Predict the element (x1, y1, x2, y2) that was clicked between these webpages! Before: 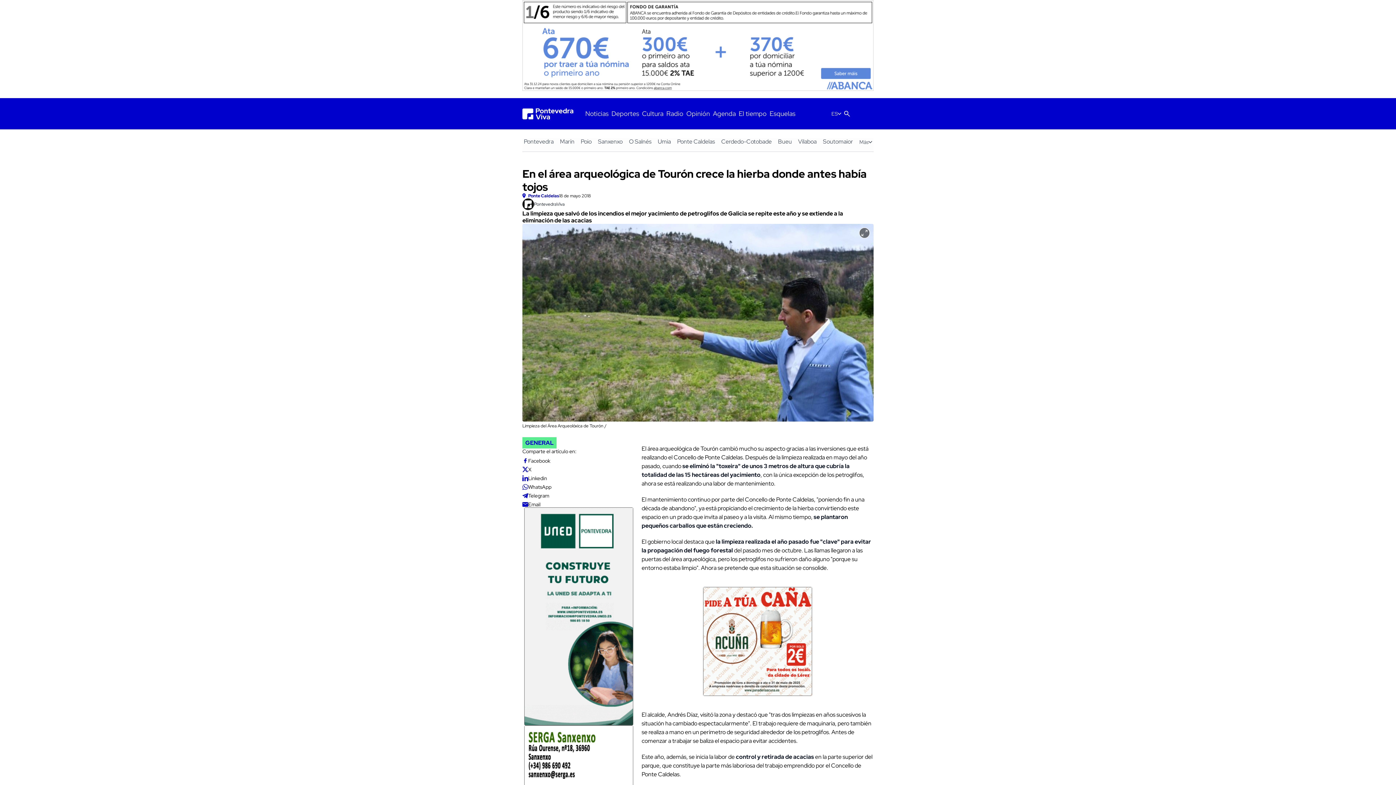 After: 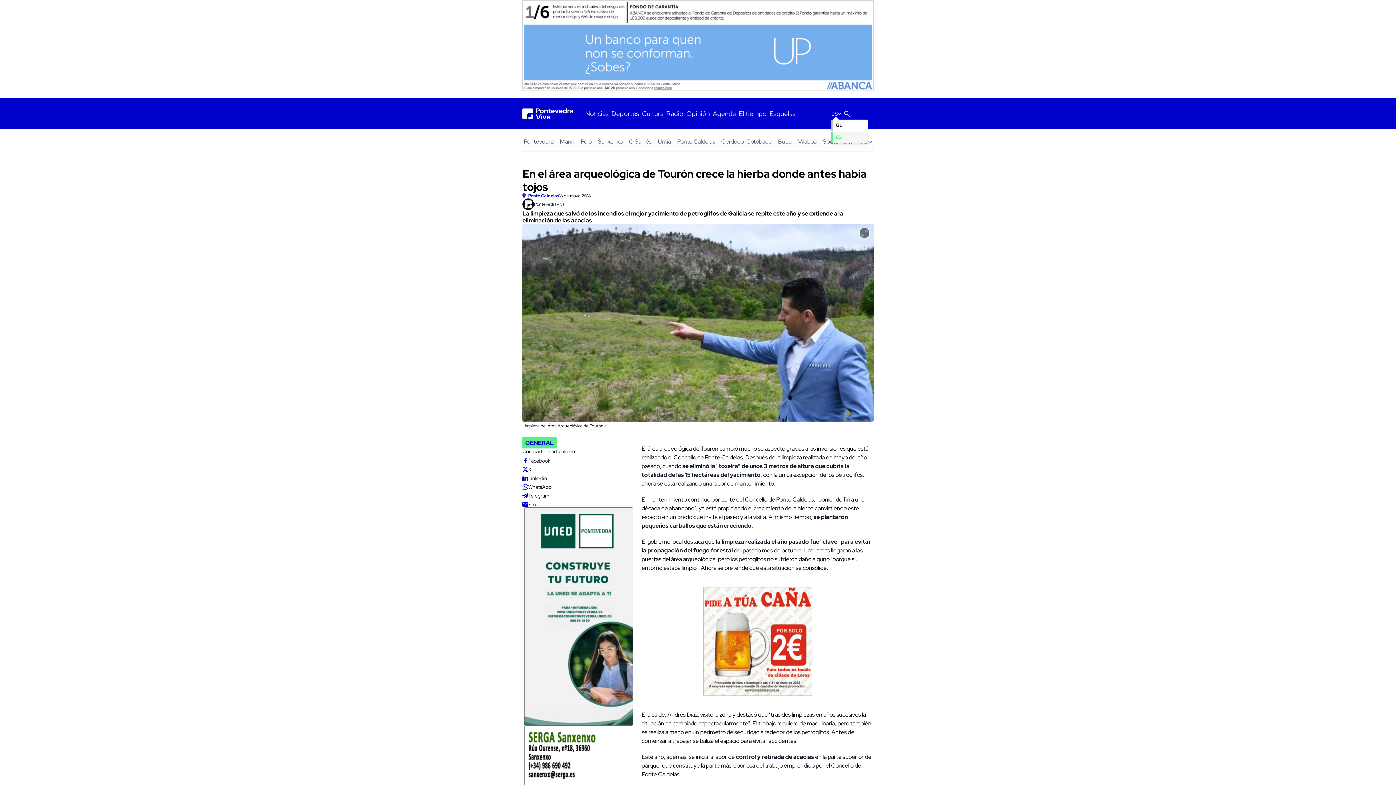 Action: bbox: (831, 110, 841, 116) label: ES